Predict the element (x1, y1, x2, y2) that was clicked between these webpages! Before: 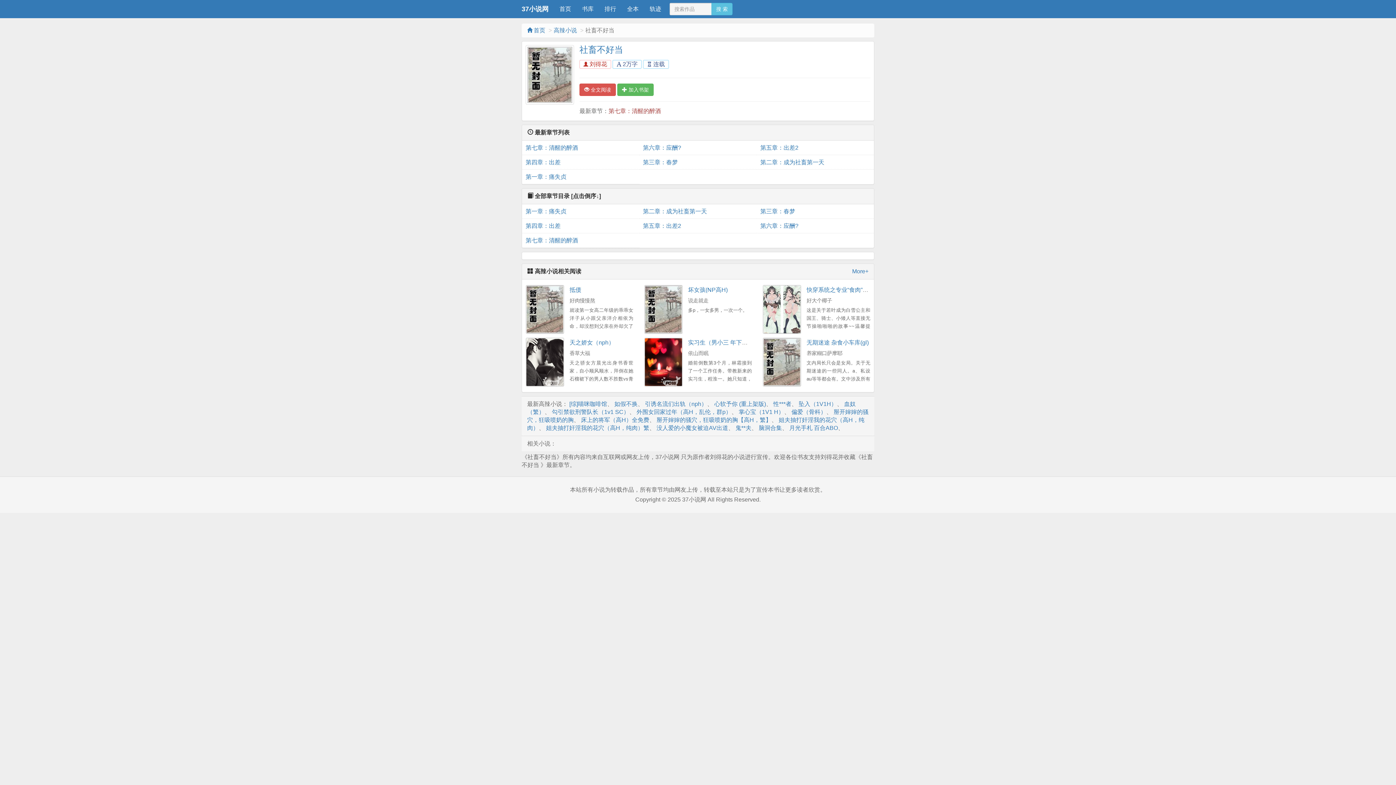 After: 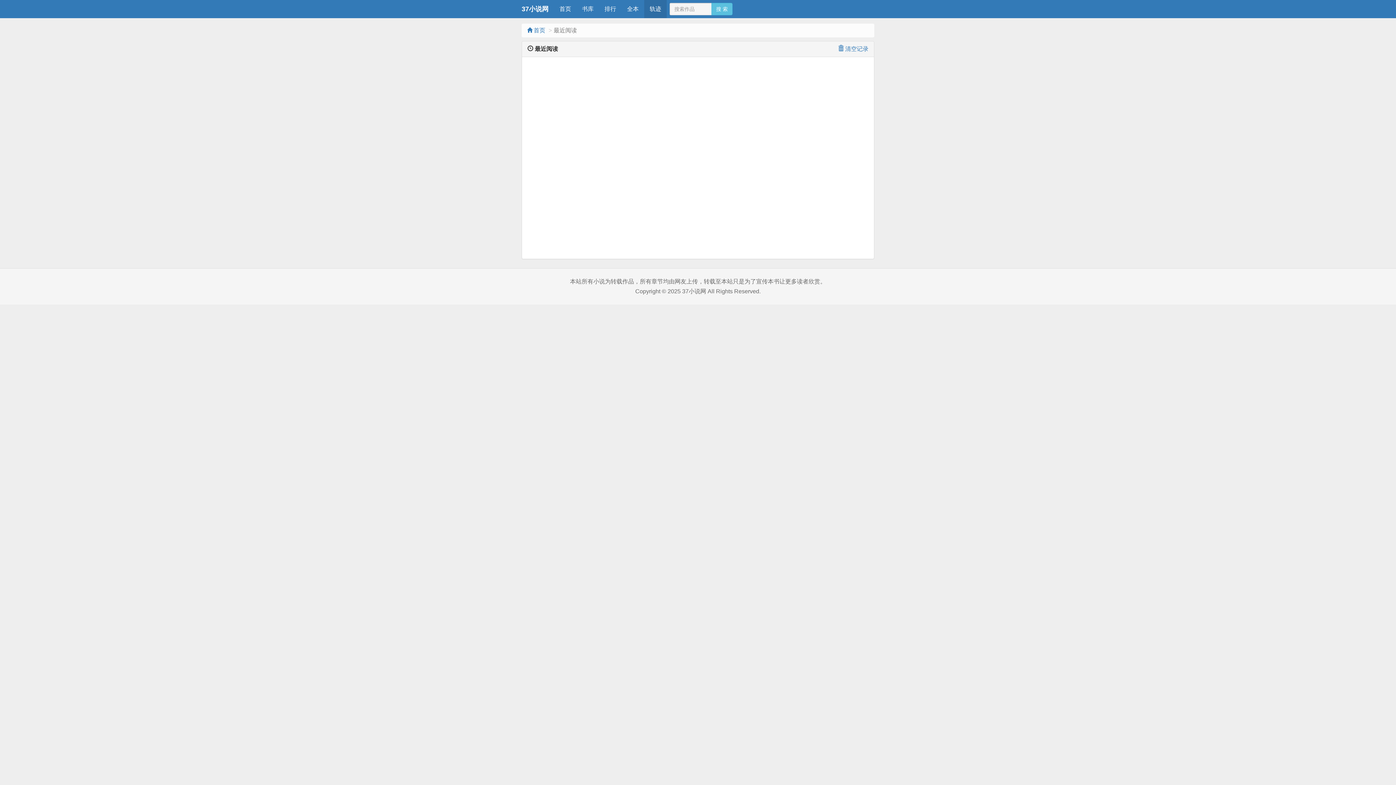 Action: bbox: (644, 0, 666, 18) label: 轨迹